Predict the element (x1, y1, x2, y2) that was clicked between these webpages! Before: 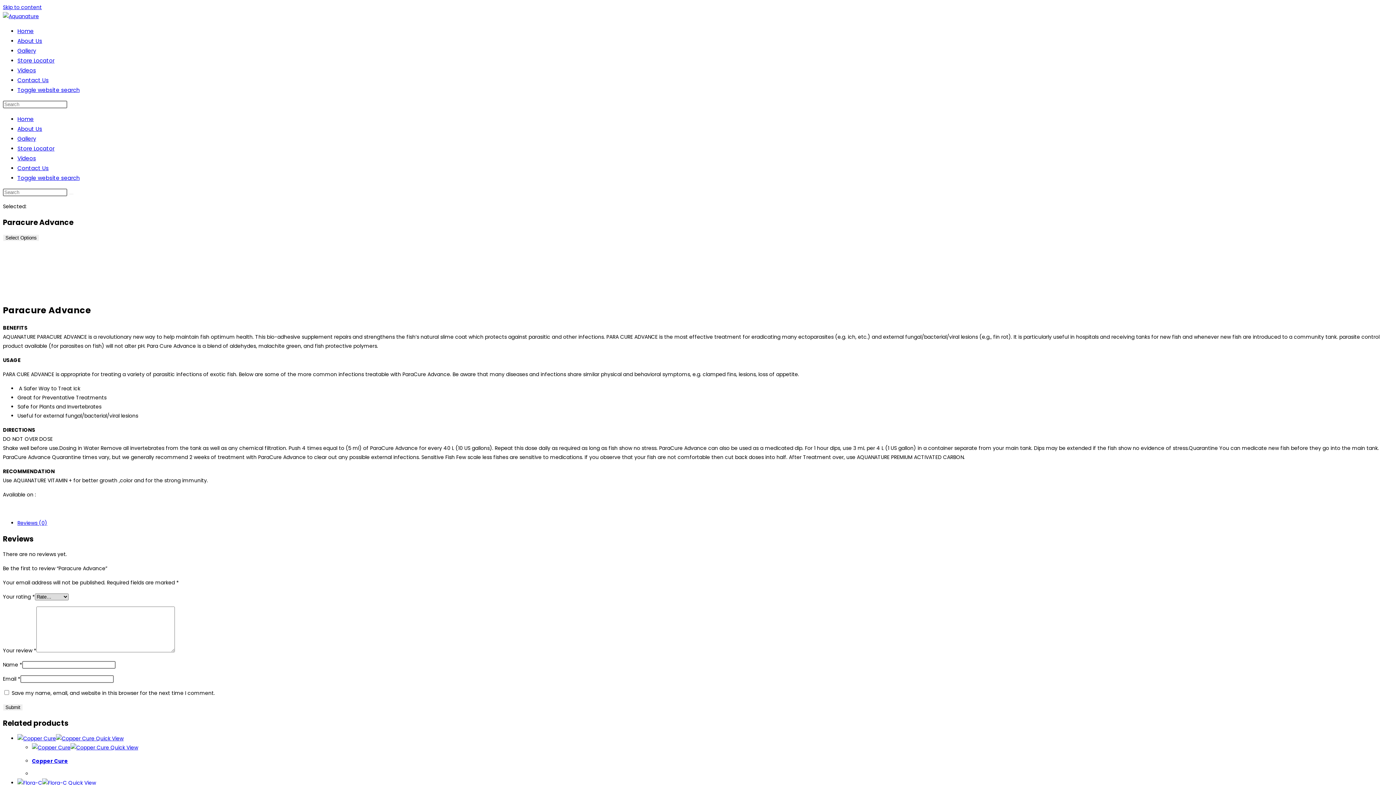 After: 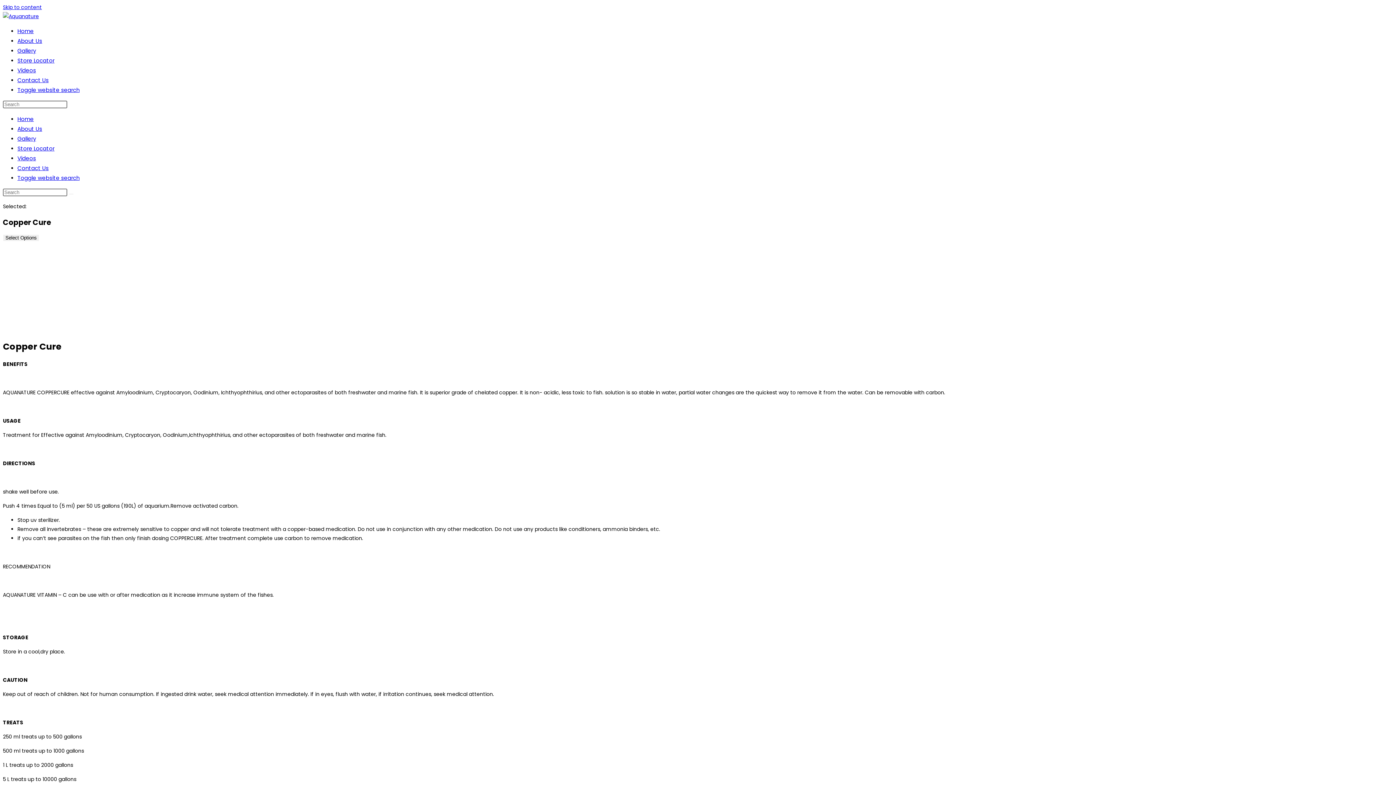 Action: label: Copper Cure bbox: (32, 757, 68, 765)